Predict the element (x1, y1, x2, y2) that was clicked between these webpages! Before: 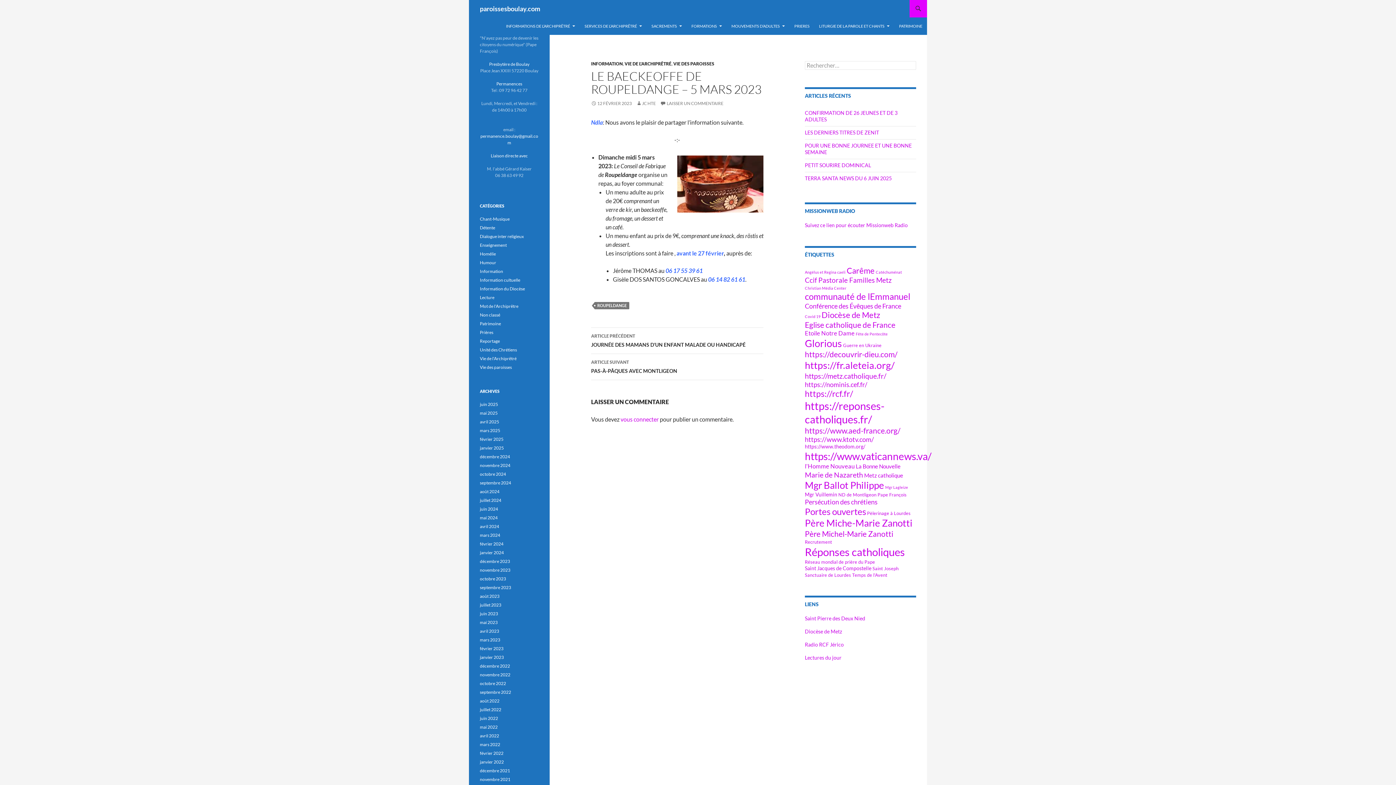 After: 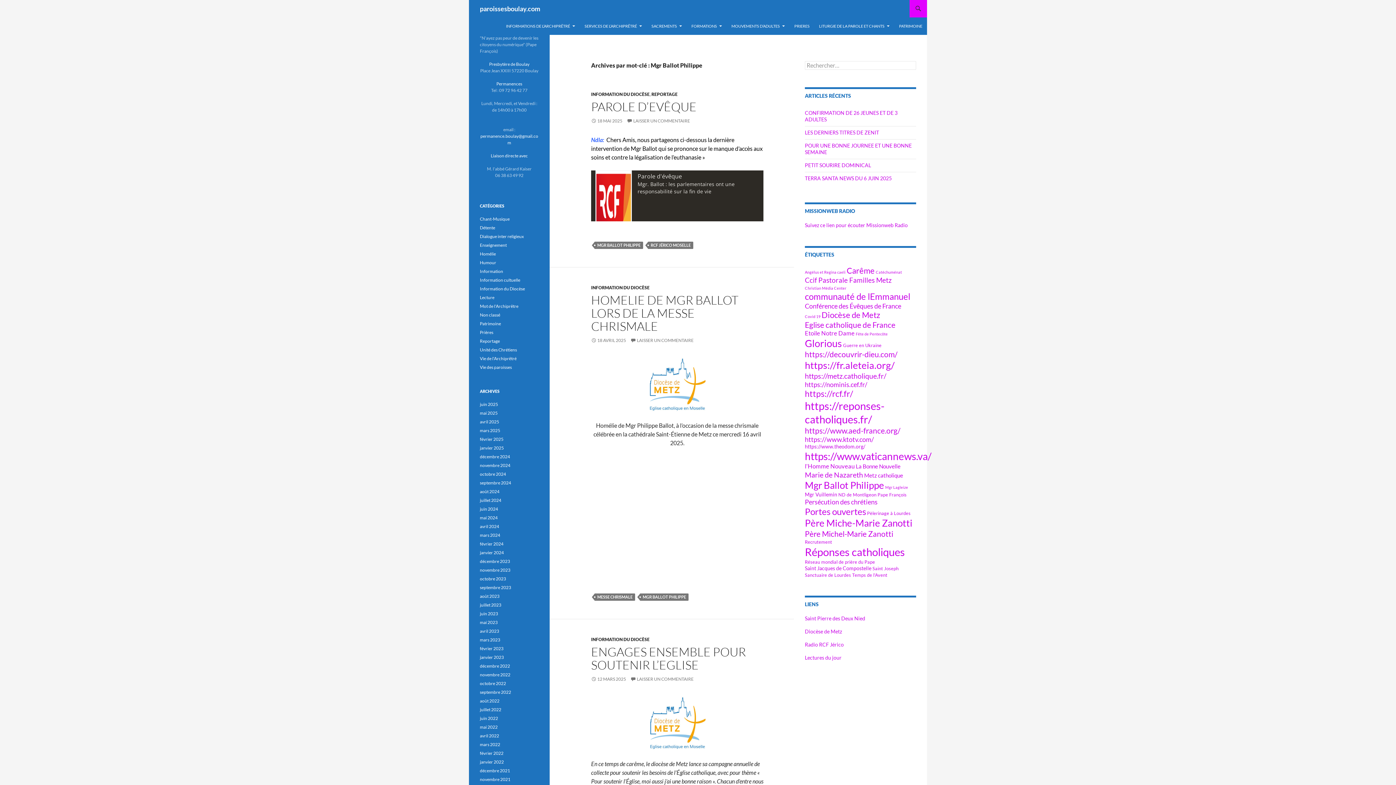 Action: label: Mgr Ballot Philippe (21 éléments) bbox: (805, 479, 884, 491)